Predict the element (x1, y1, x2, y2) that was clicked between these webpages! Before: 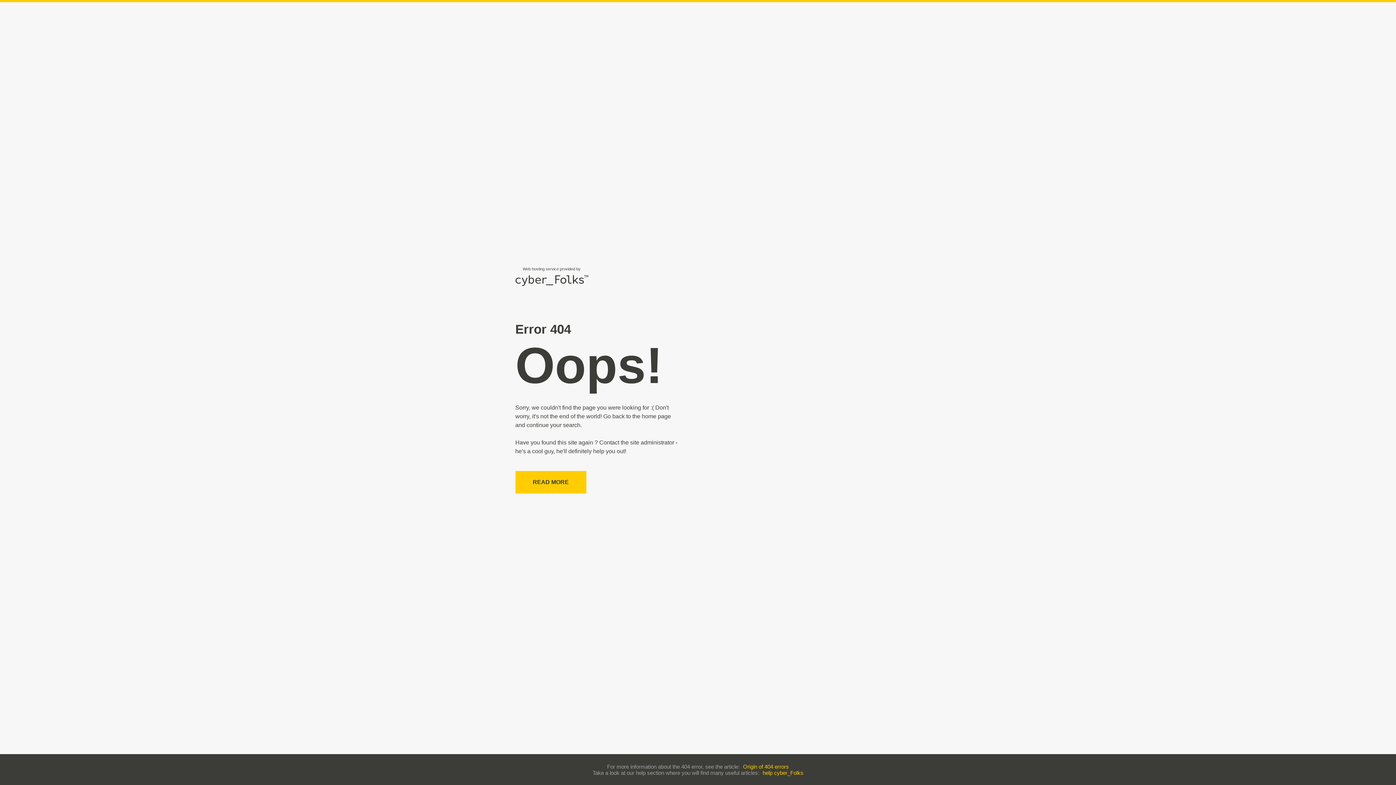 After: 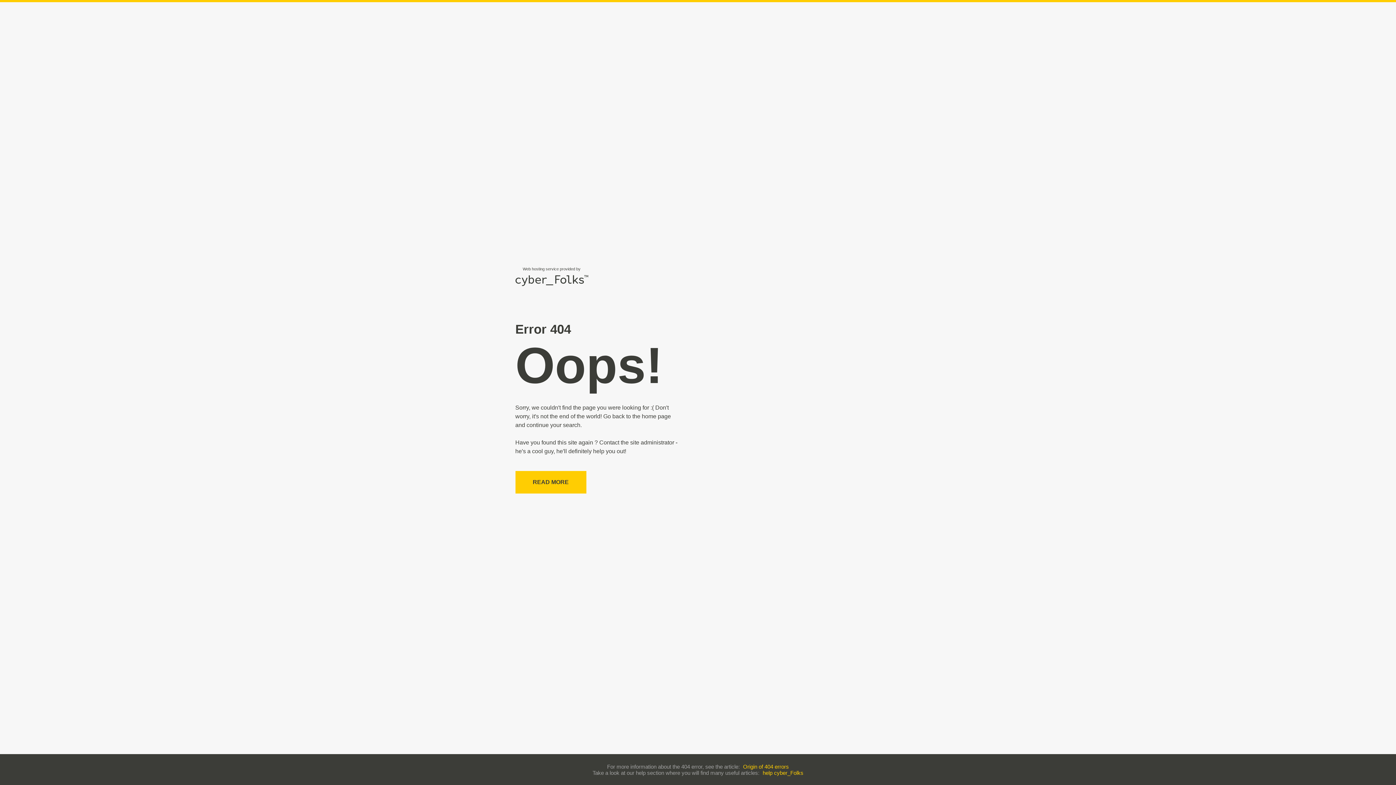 Action: label: help cyber_Folks bbox: (762, 770, 803, 776)